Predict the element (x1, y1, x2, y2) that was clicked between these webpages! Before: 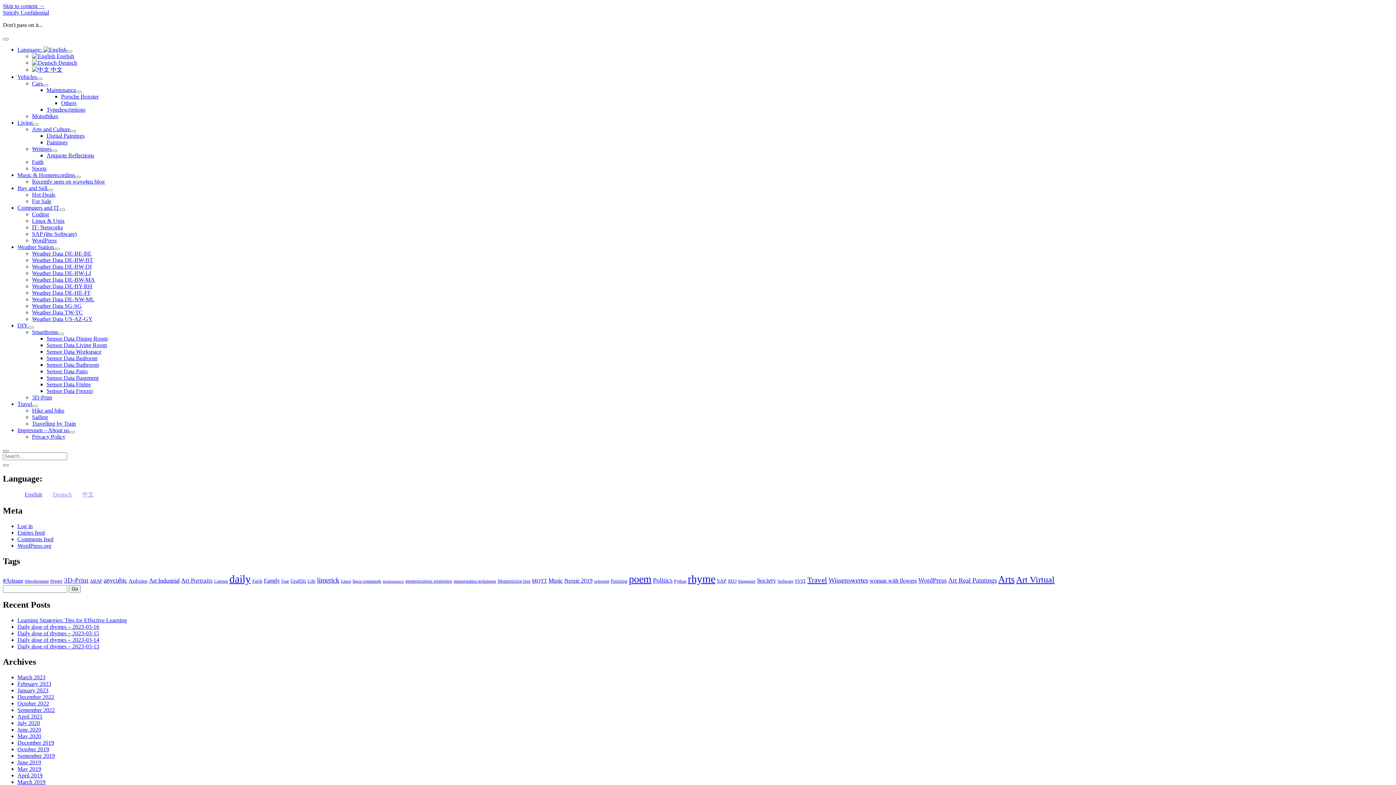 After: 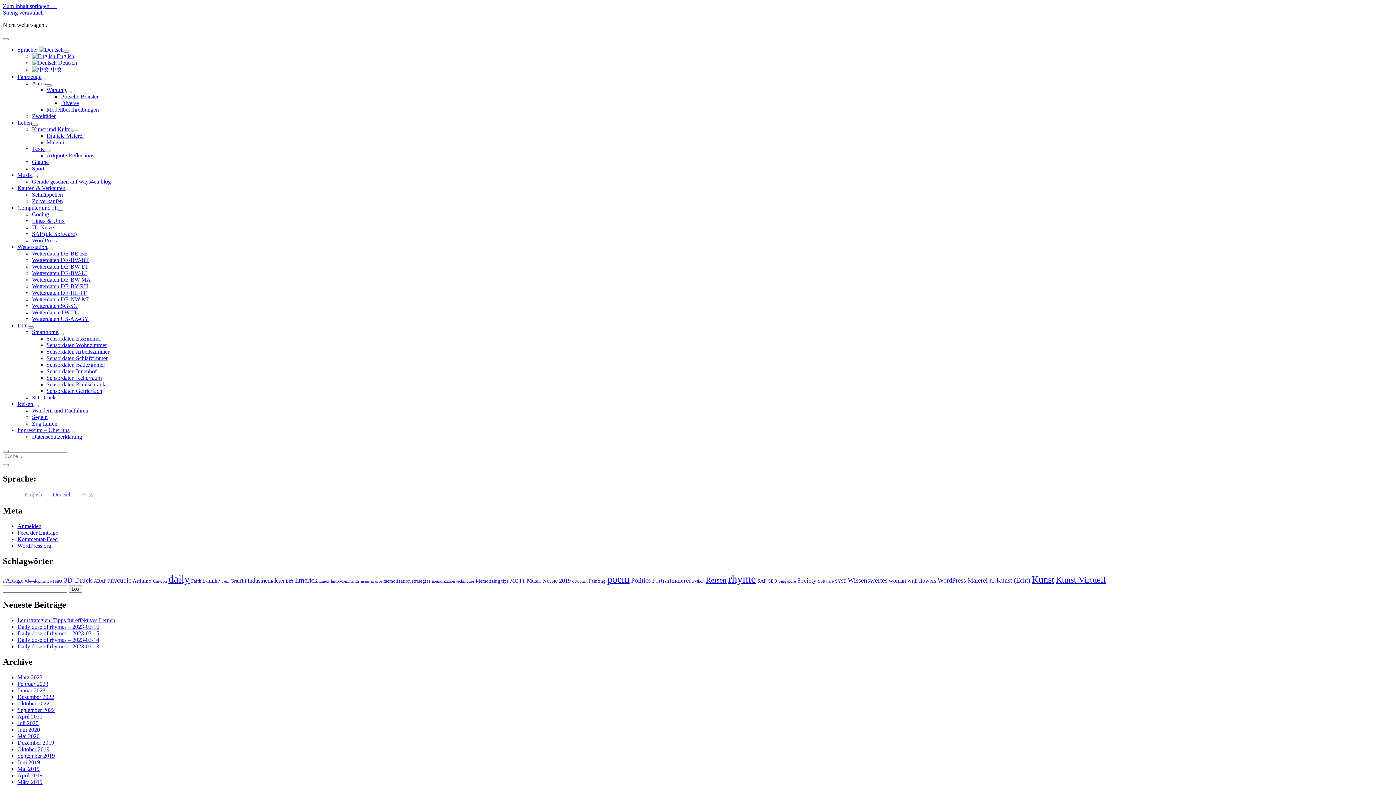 Action: bbox: (32, 59, 77, 65) label:  Deutsch